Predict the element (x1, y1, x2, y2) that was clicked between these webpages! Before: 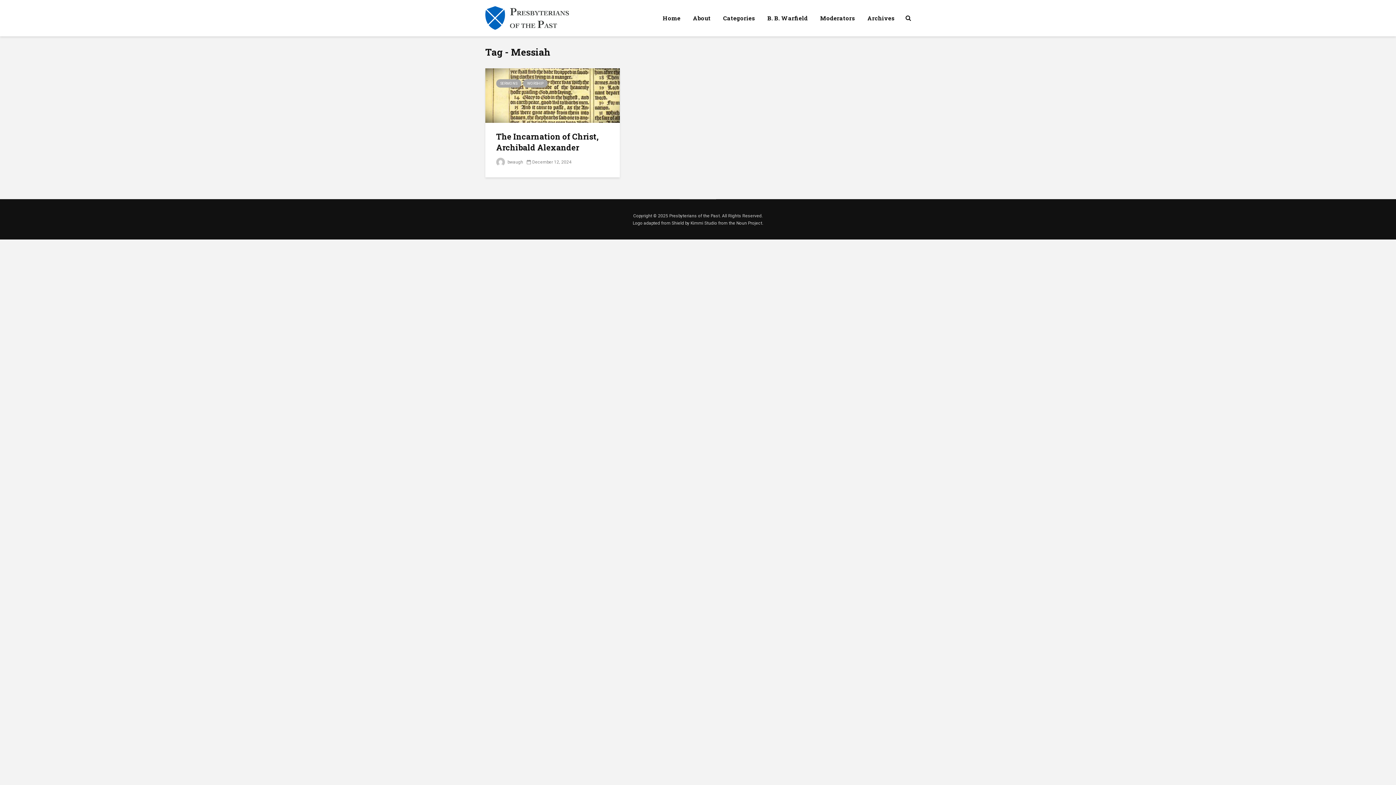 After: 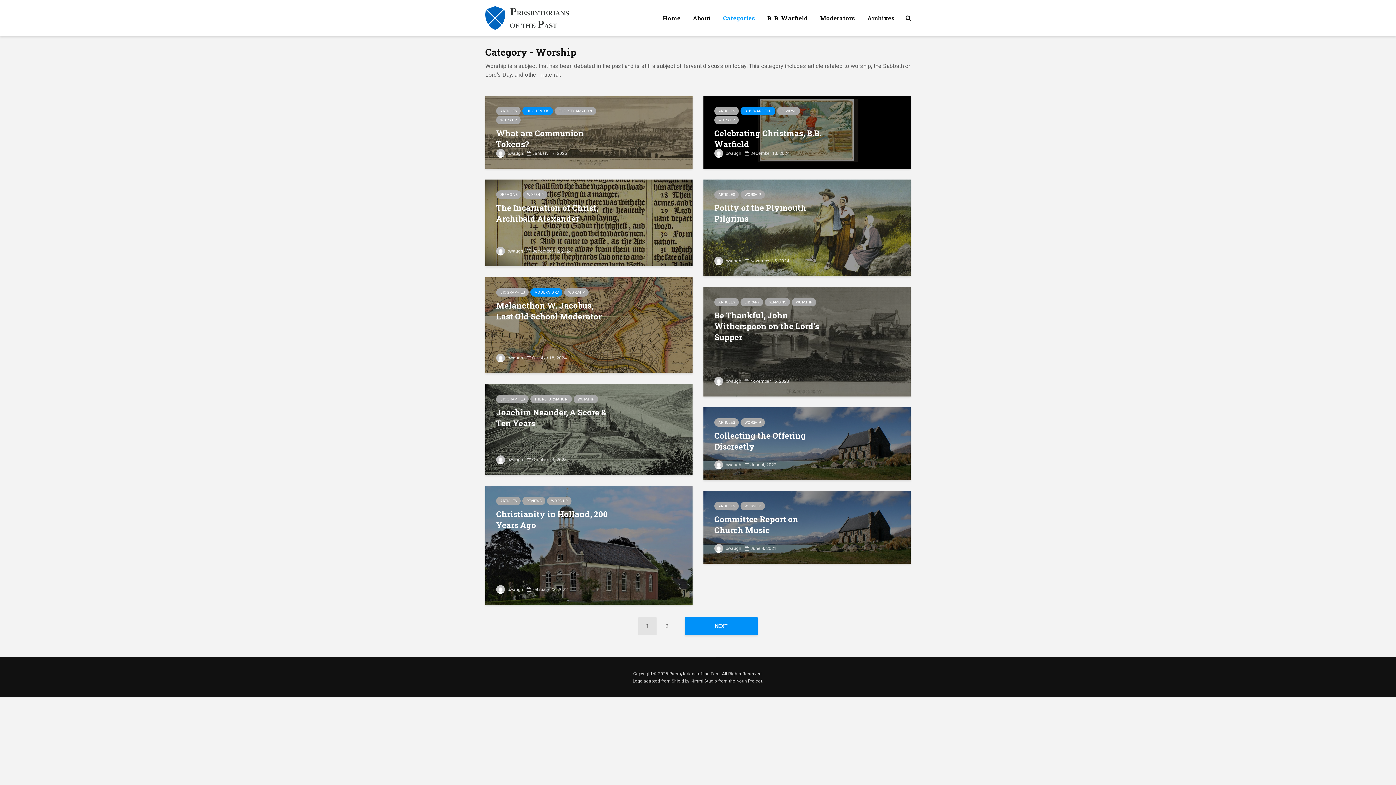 Action: bbox: (523, 79, 547, 87) label: WORSHIP